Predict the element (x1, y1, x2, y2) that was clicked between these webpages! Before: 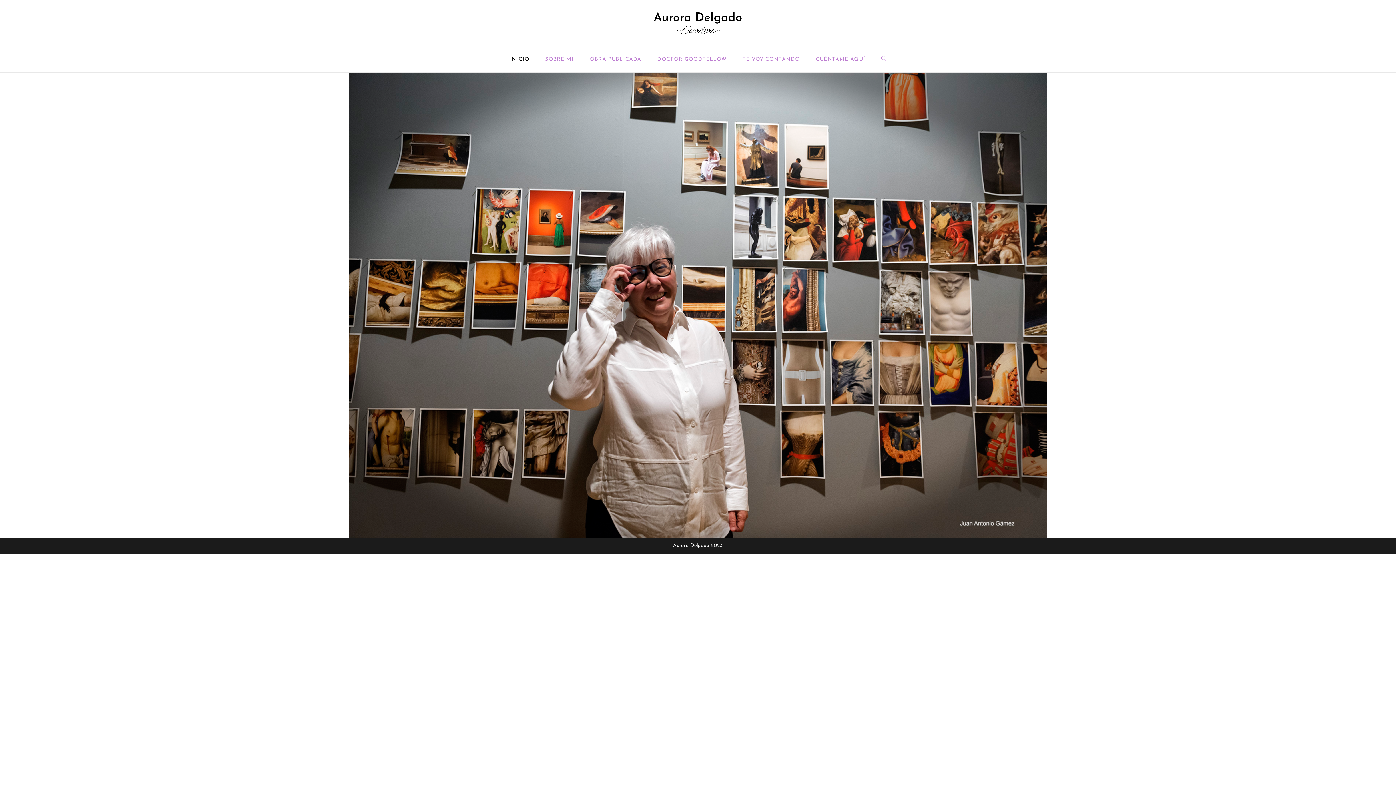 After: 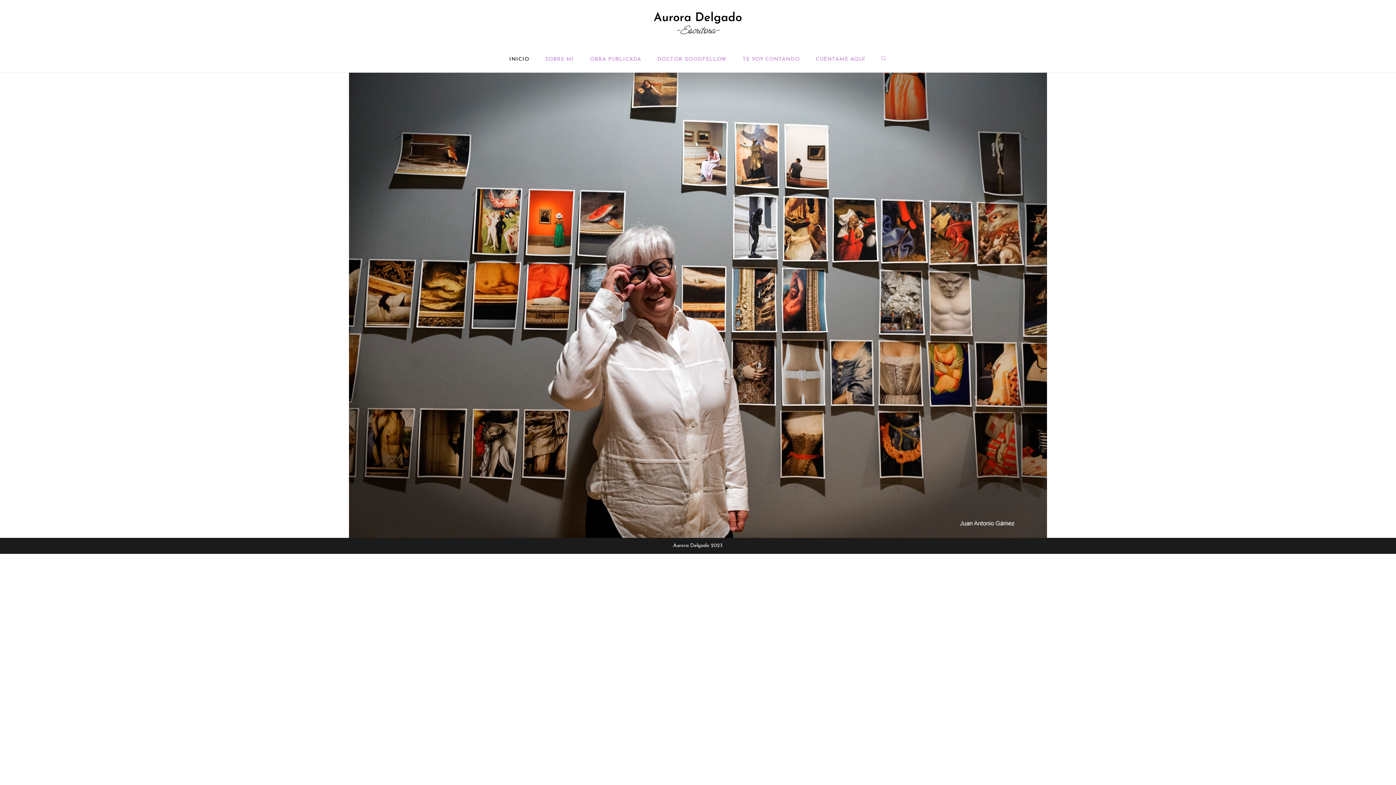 Action: bbox: (652, 19, 743, 26)